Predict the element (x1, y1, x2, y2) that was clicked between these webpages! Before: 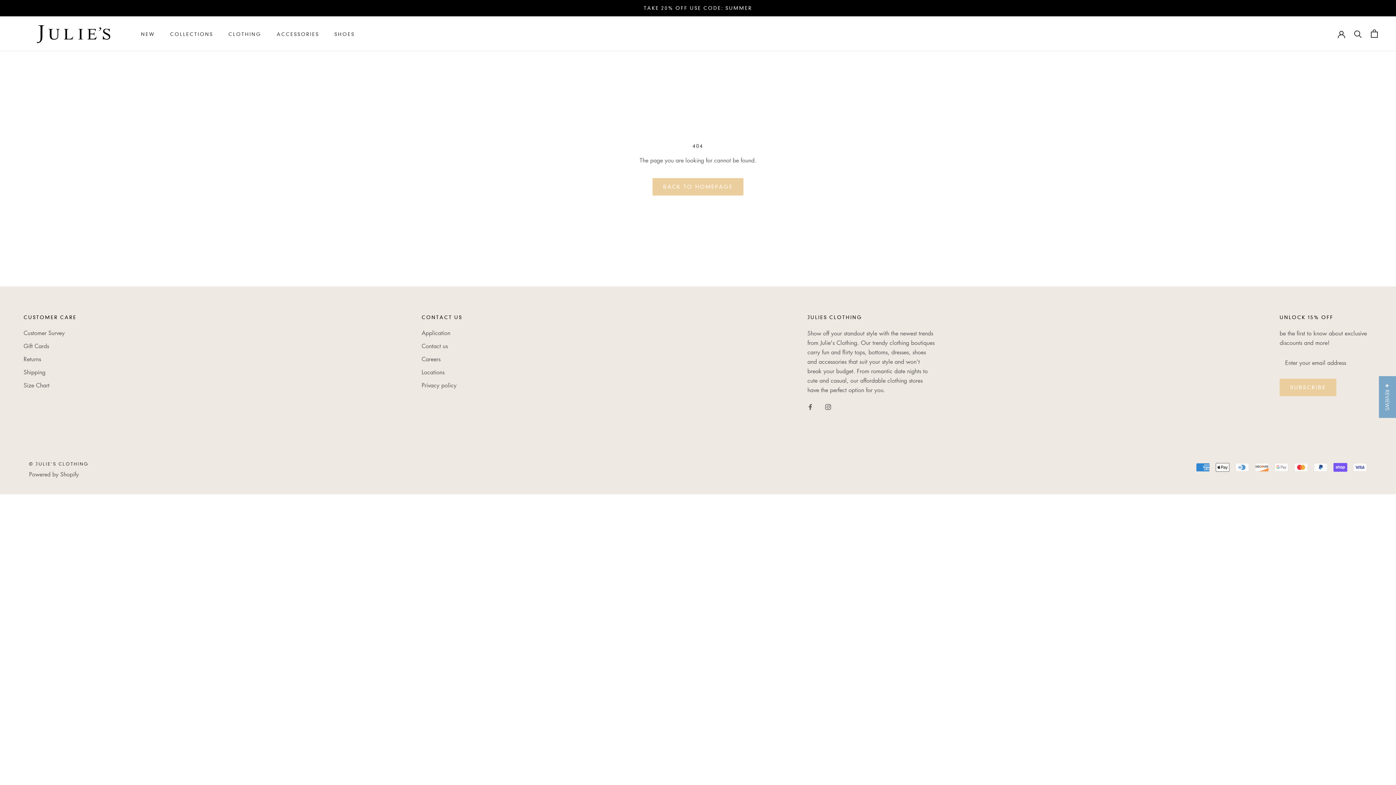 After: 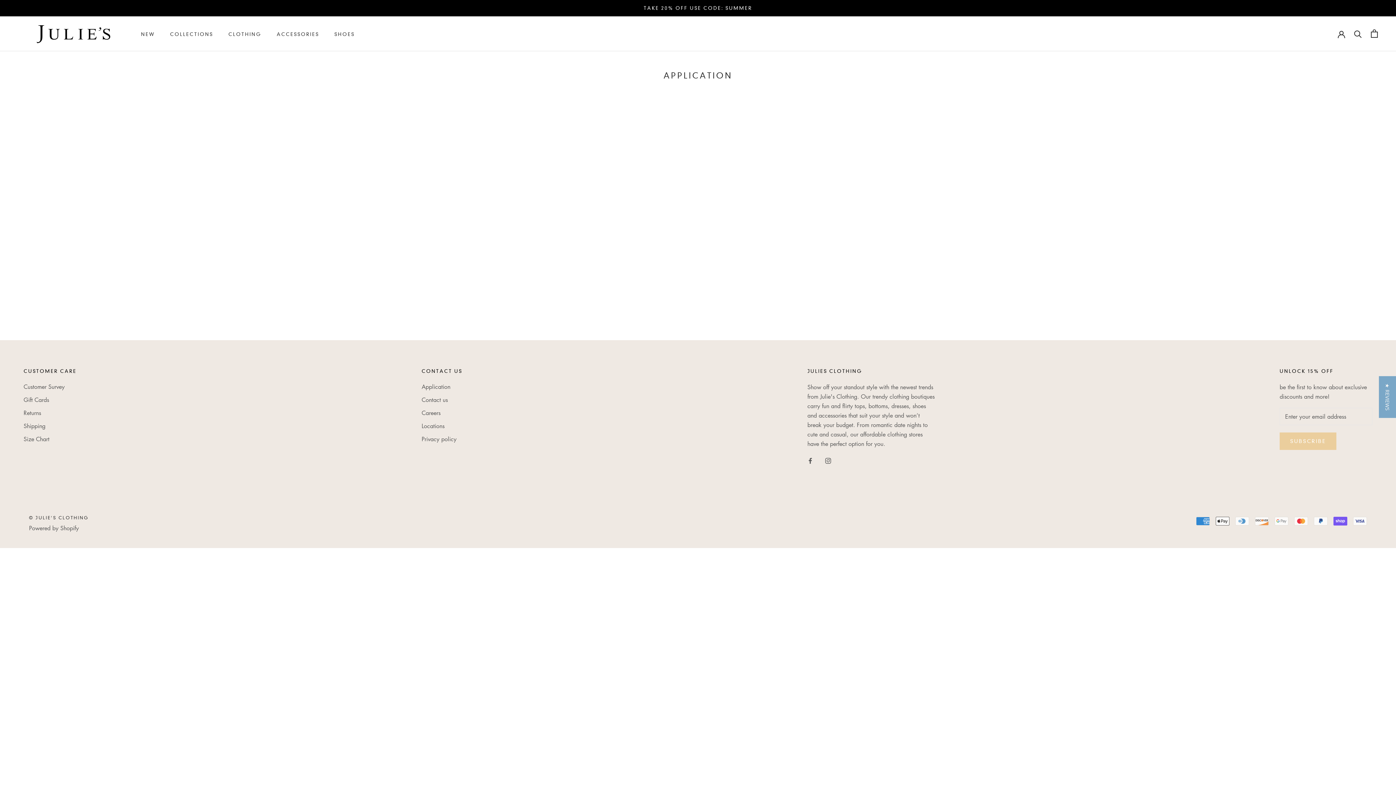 Action: bbox: (421, 328, 462, 337) label: Application